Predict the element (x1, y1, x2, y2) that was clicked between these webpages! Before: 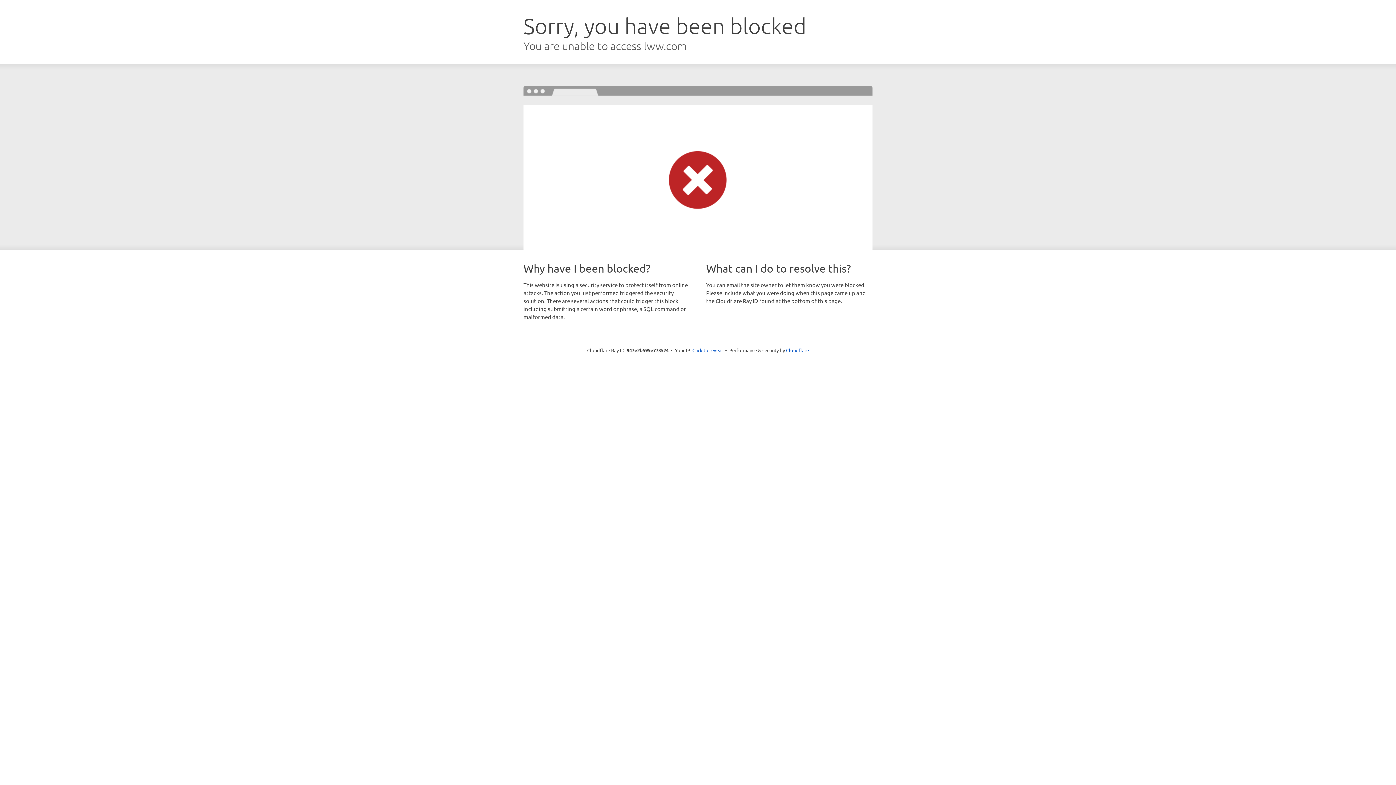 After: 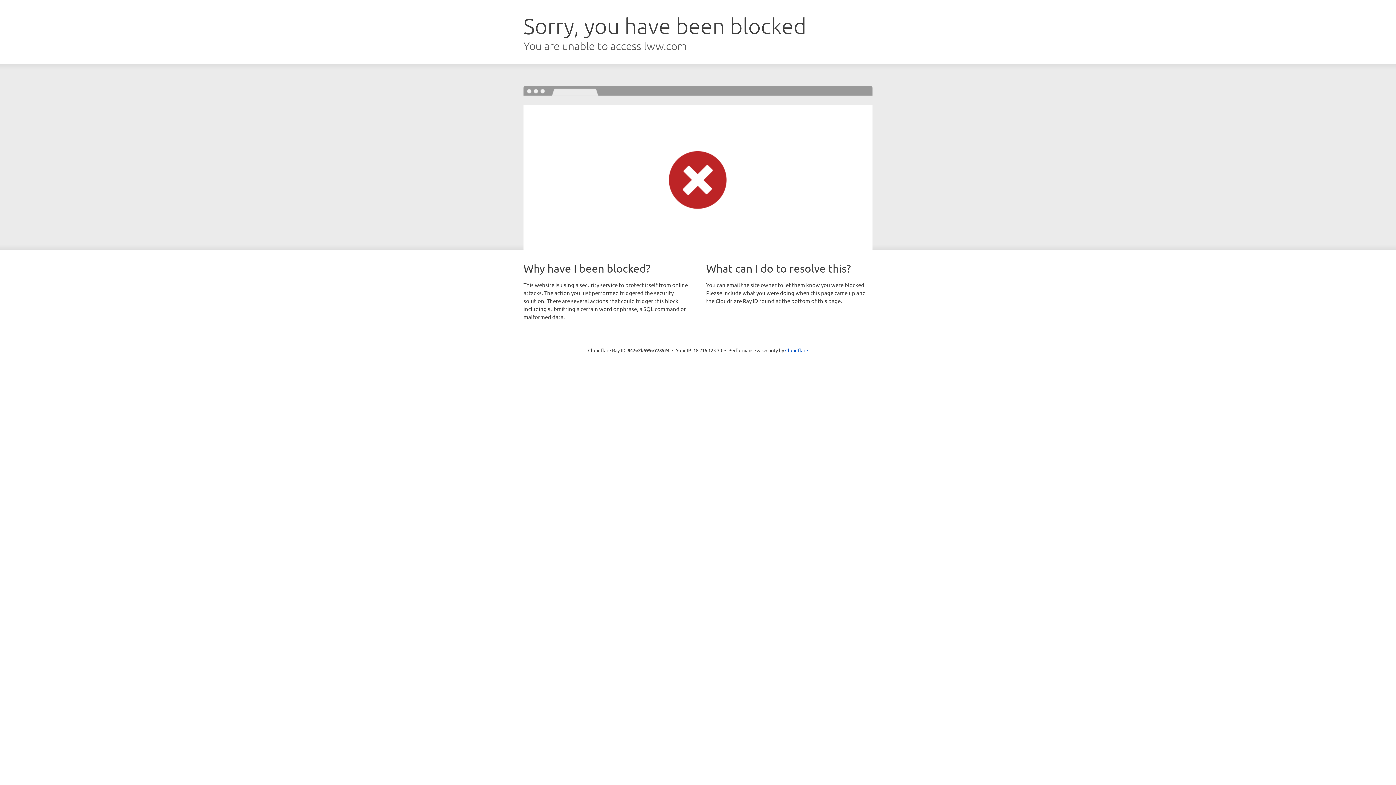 Action: bbox: (692, 346, 723, 353) label: Click to reveal